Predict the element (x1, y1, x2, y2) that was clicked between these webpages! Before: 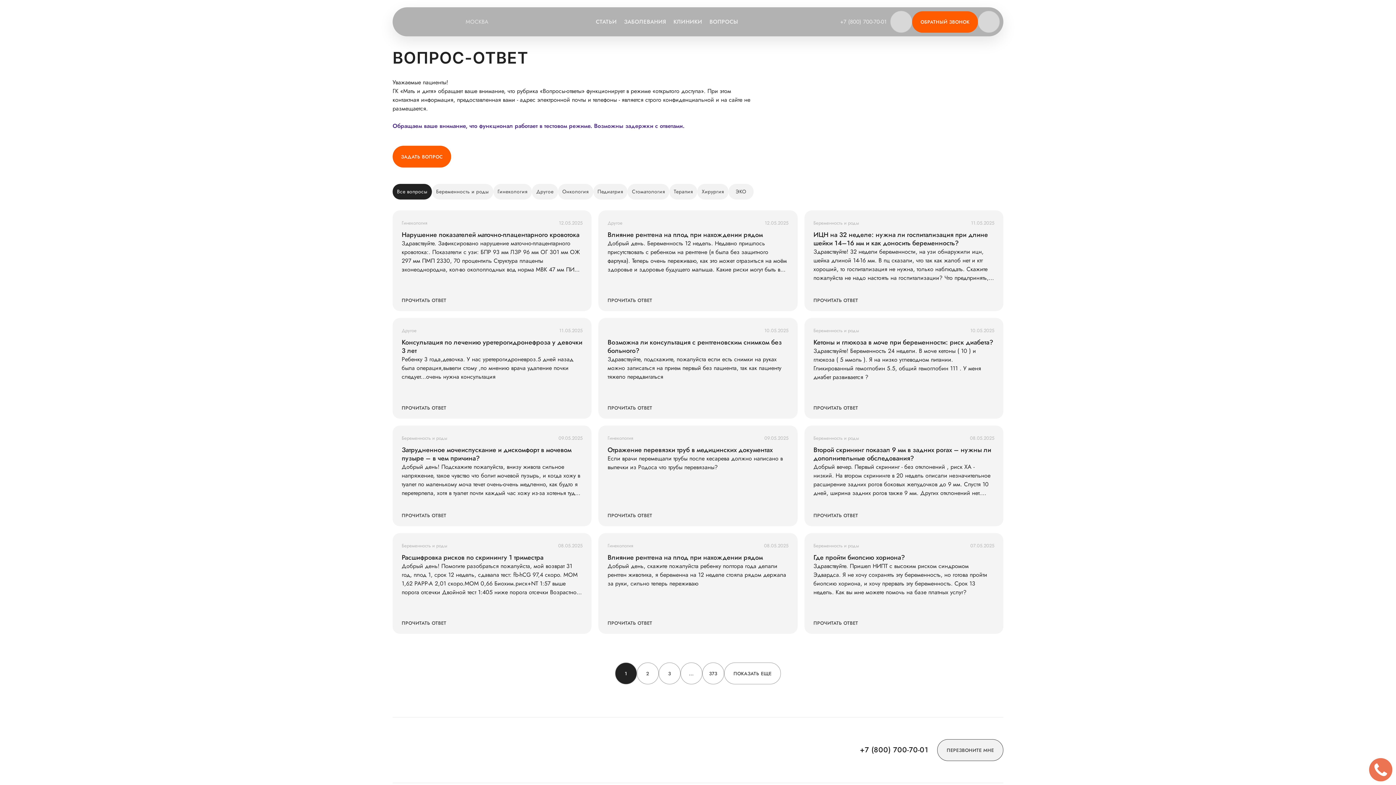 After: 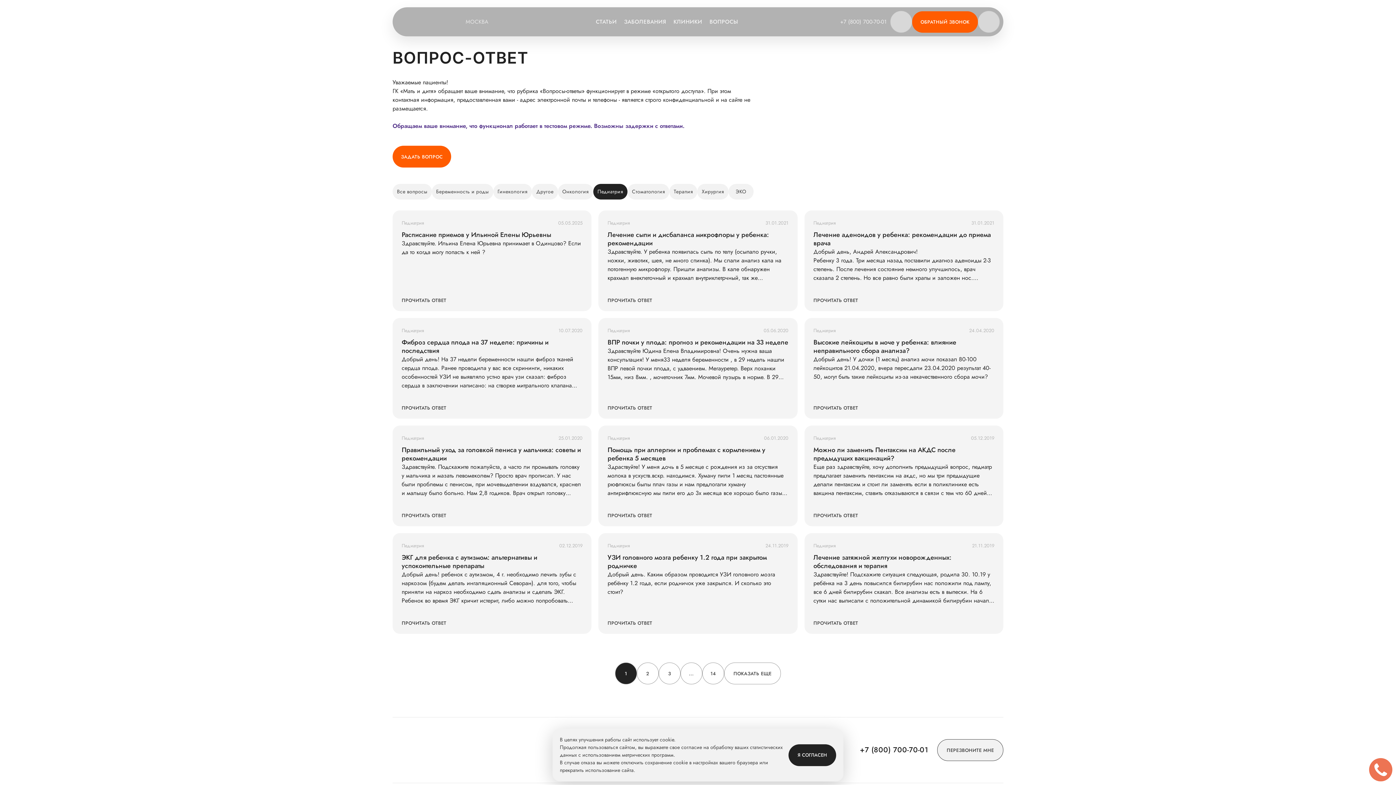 Action: label: Педиатрия bbox: (593, 184, 627, 199)